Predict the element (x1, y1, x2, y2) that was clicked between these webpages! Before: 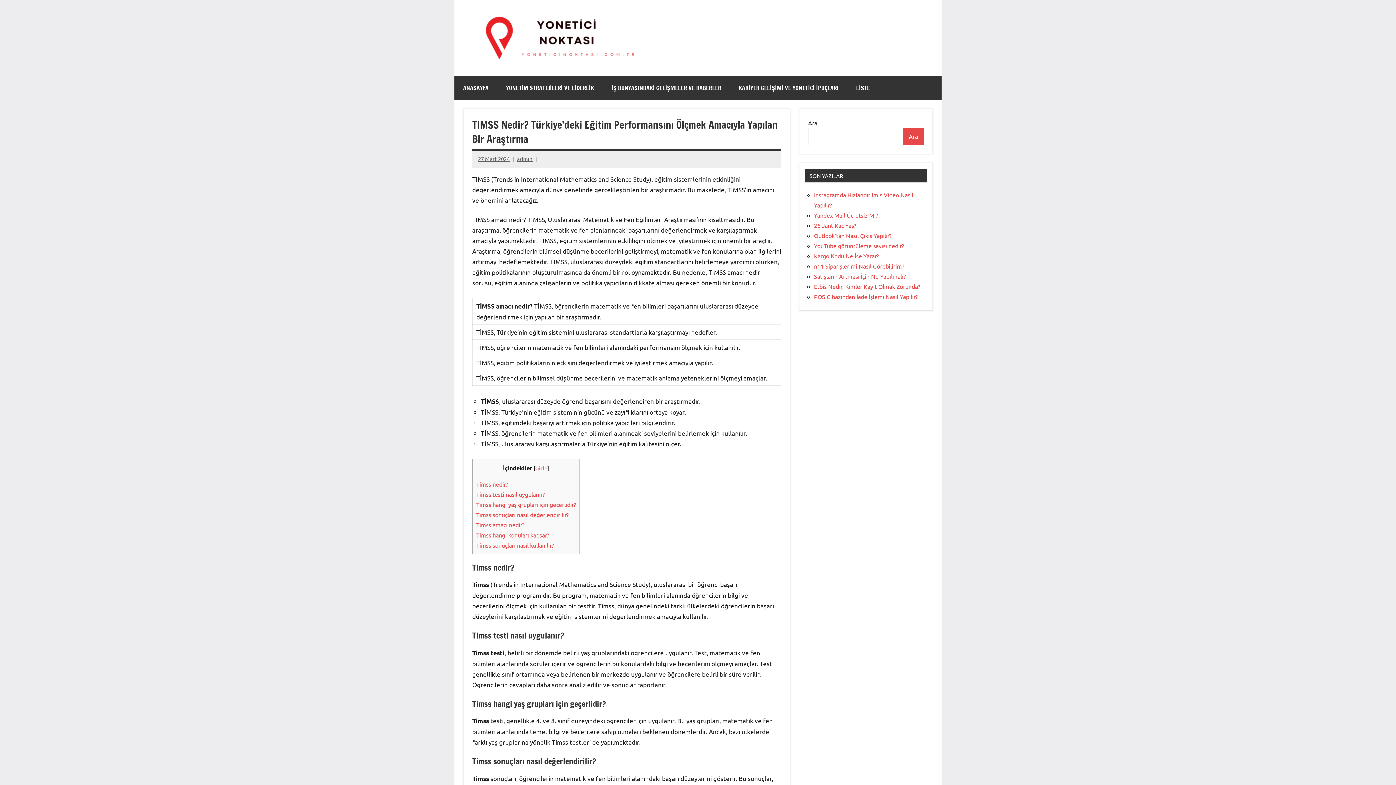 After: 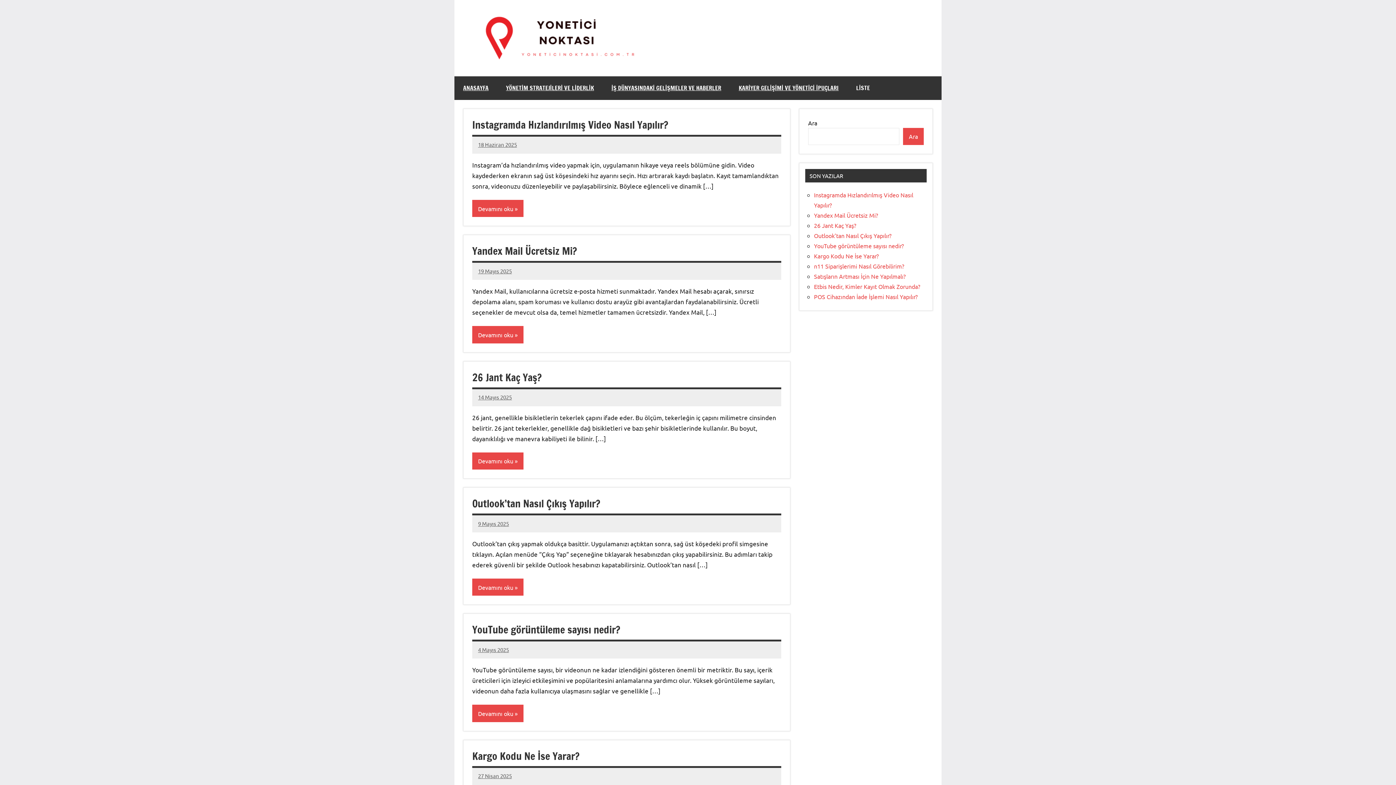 Action: bbox: (472, 14, 639, 61)